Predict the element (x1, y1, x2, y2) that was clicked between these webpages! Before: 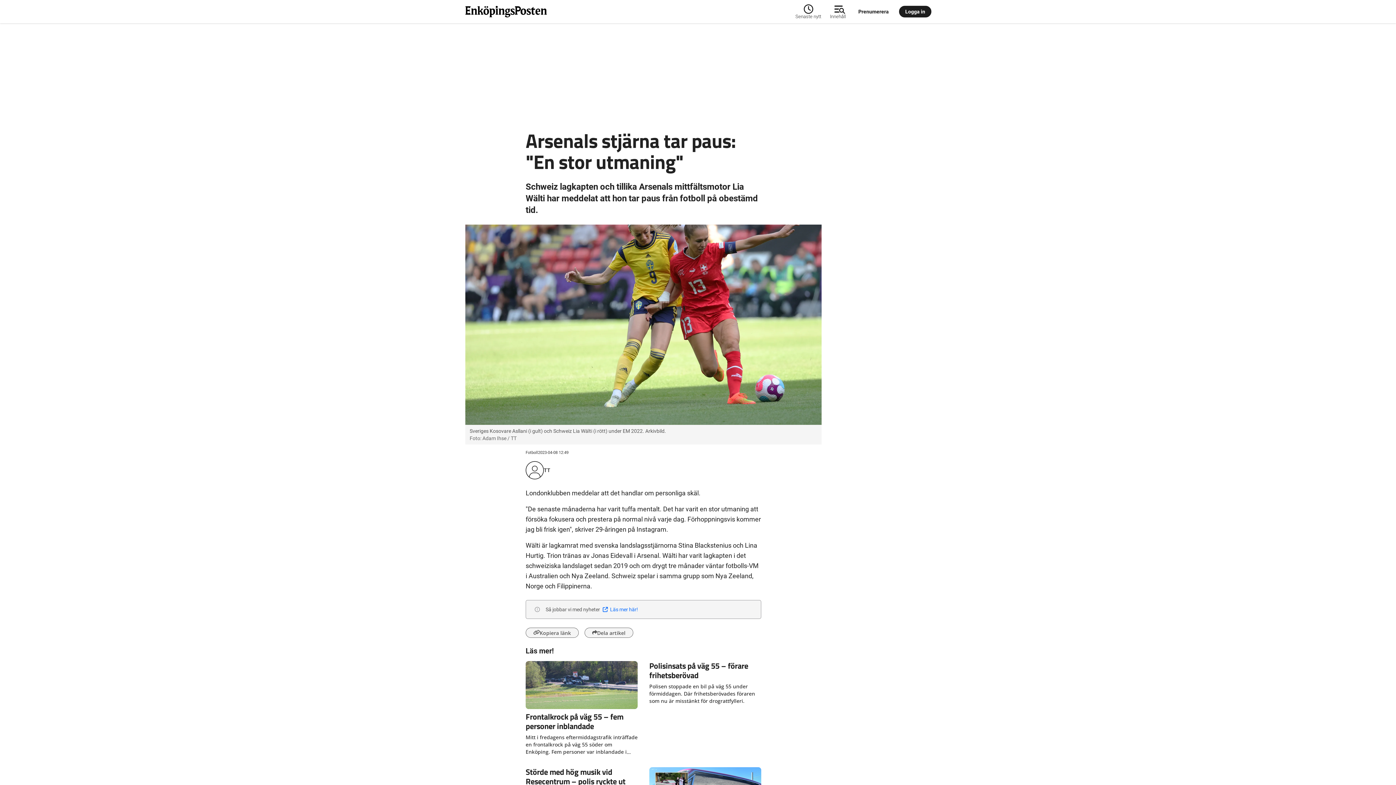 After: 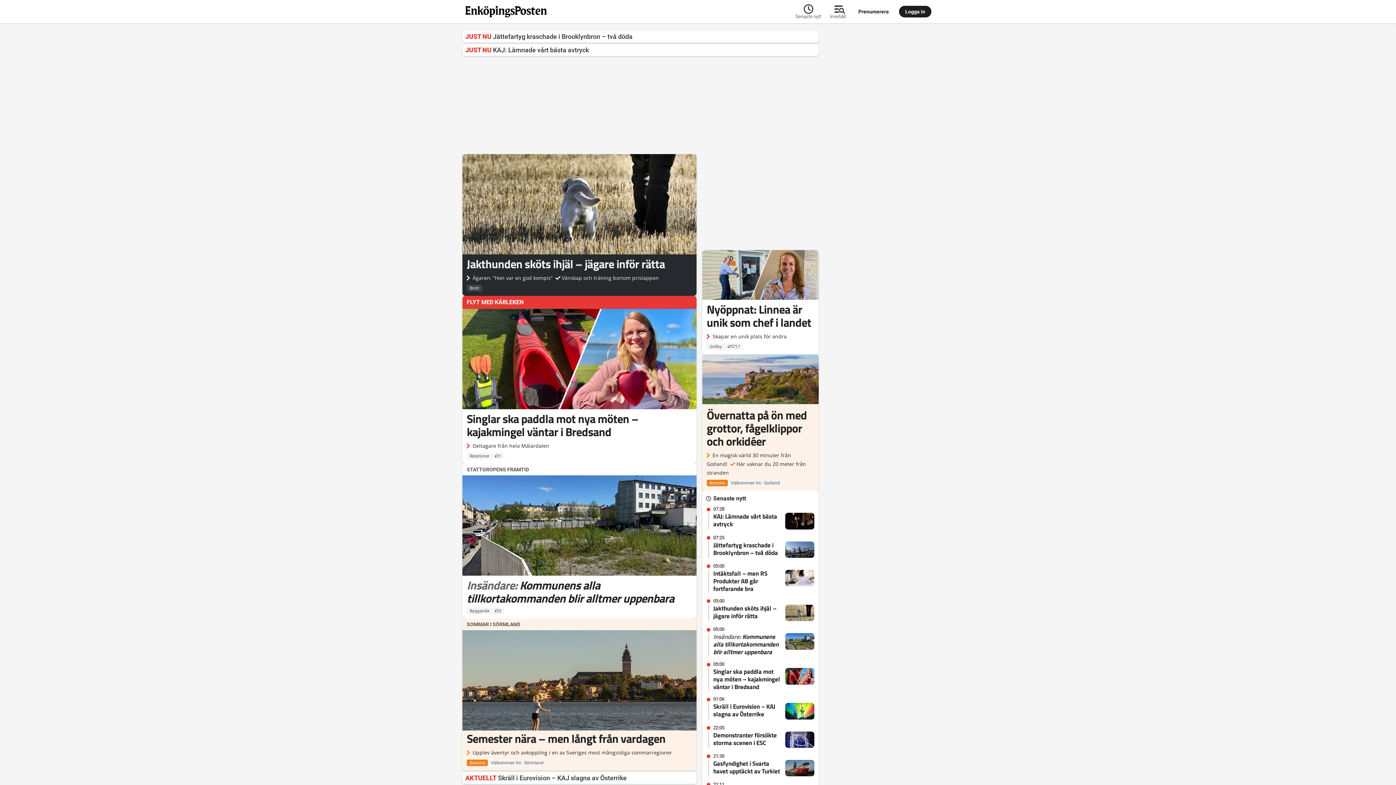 Action: bbox: (462, 2, 795, 20)